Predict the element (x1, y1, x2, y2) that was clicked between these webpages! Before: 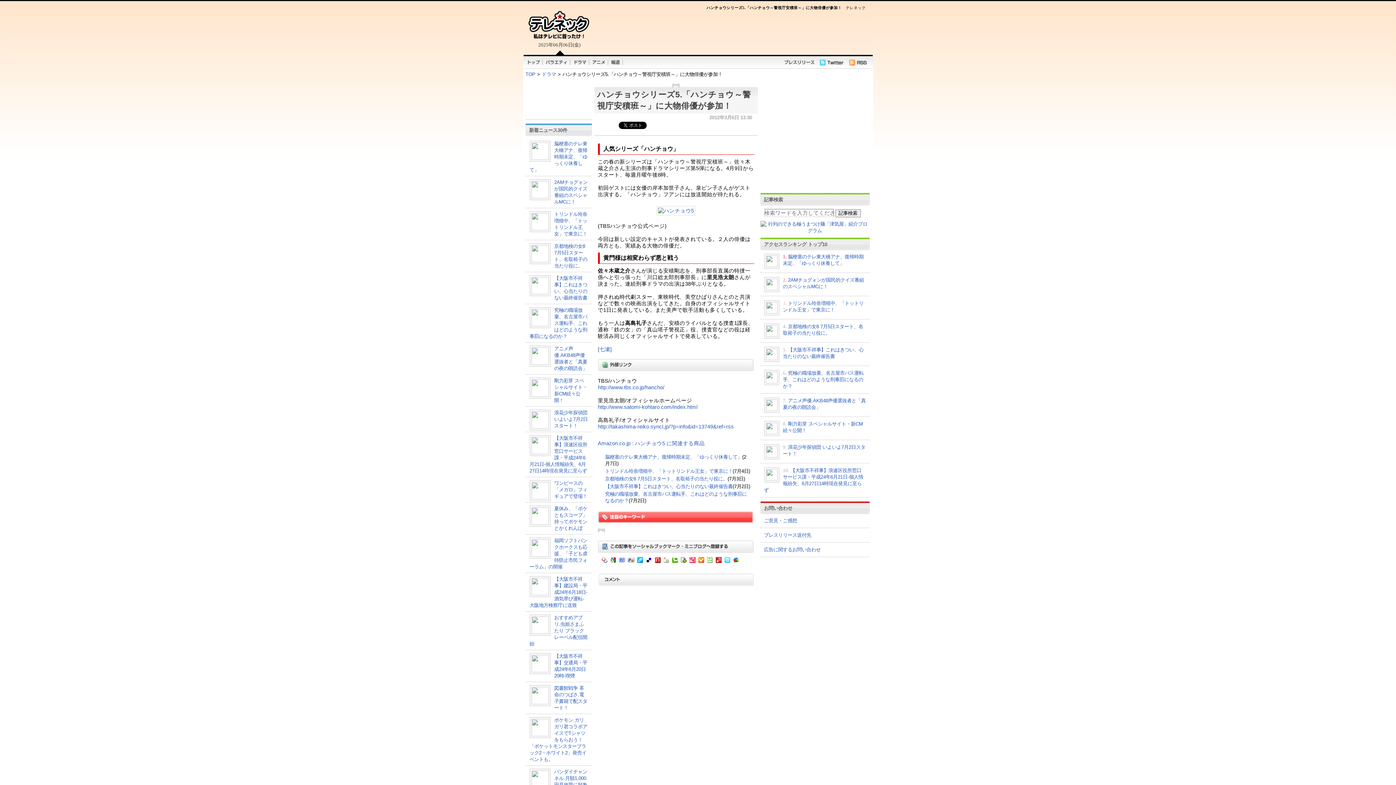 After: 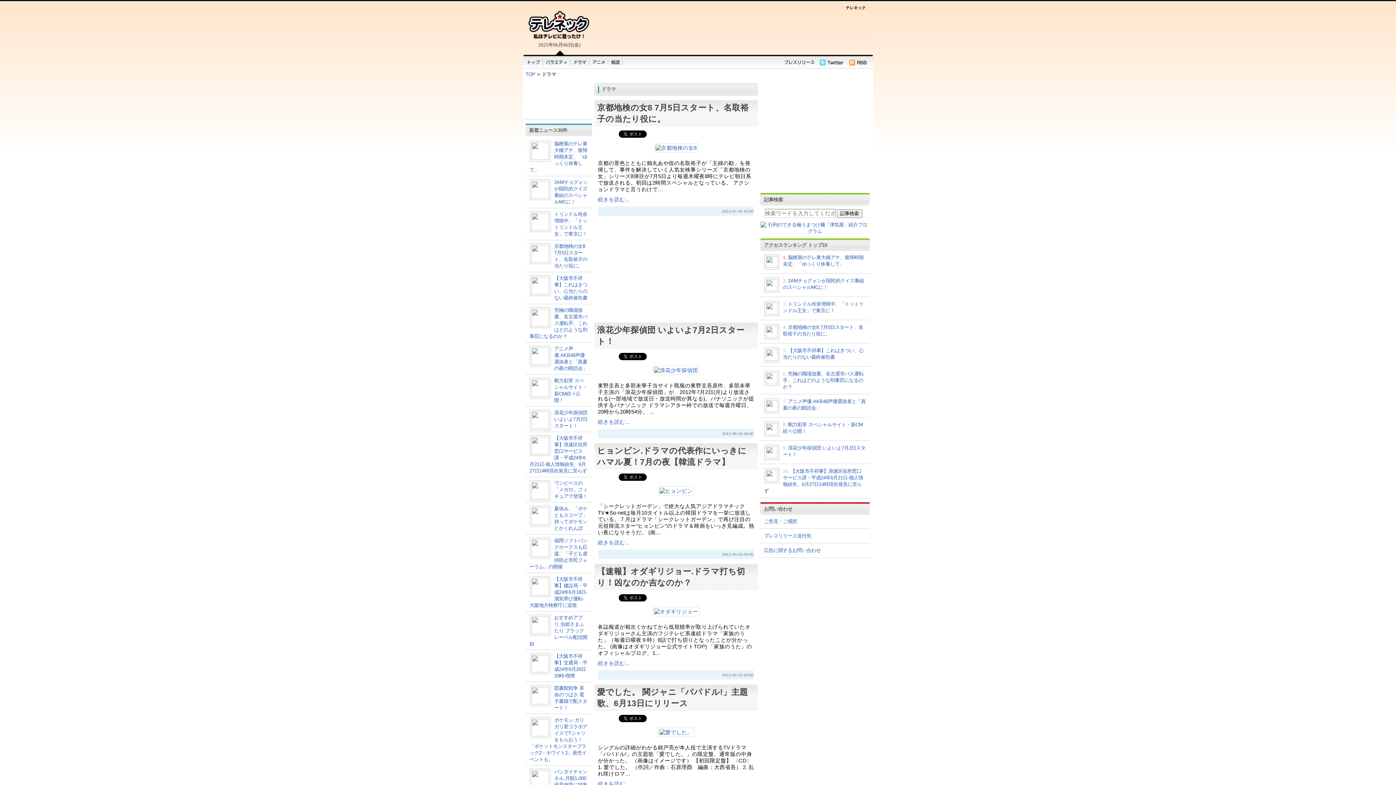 Action: label: ドラマ bbox: (542, 71, 556, 77)